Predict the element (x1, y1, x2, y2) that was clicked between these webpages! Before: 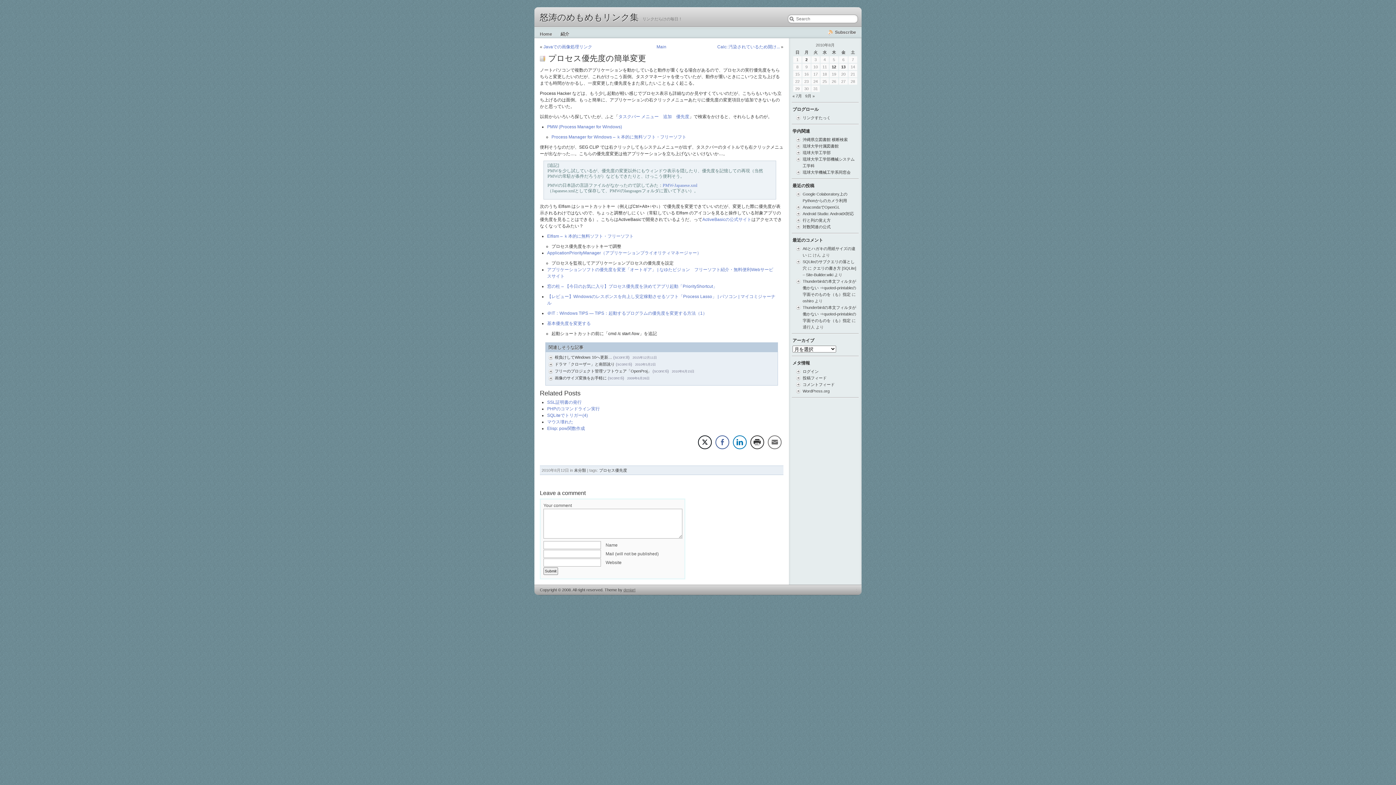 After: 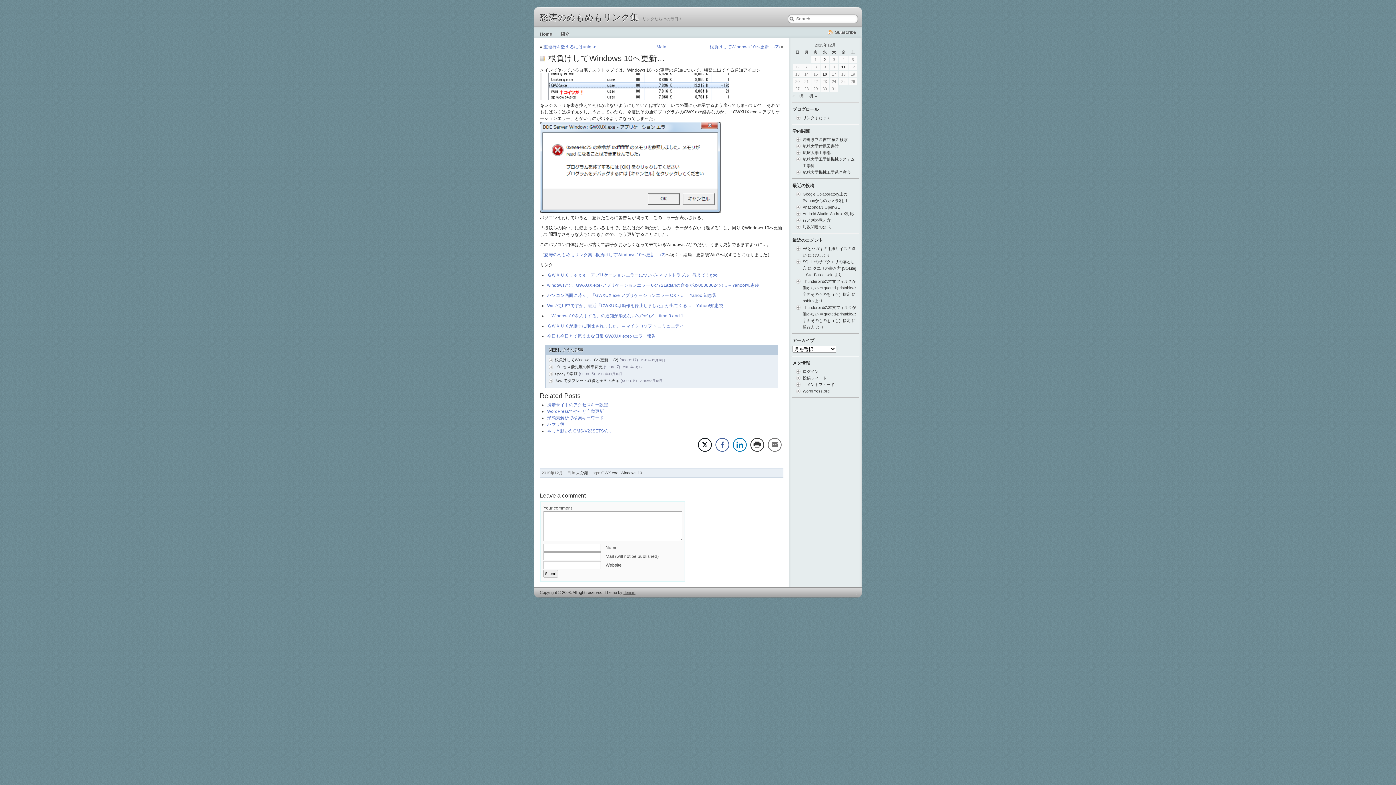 Action: label: 根負けしてWindows 10へ更新… bbox: (554, 355, 612, 359)